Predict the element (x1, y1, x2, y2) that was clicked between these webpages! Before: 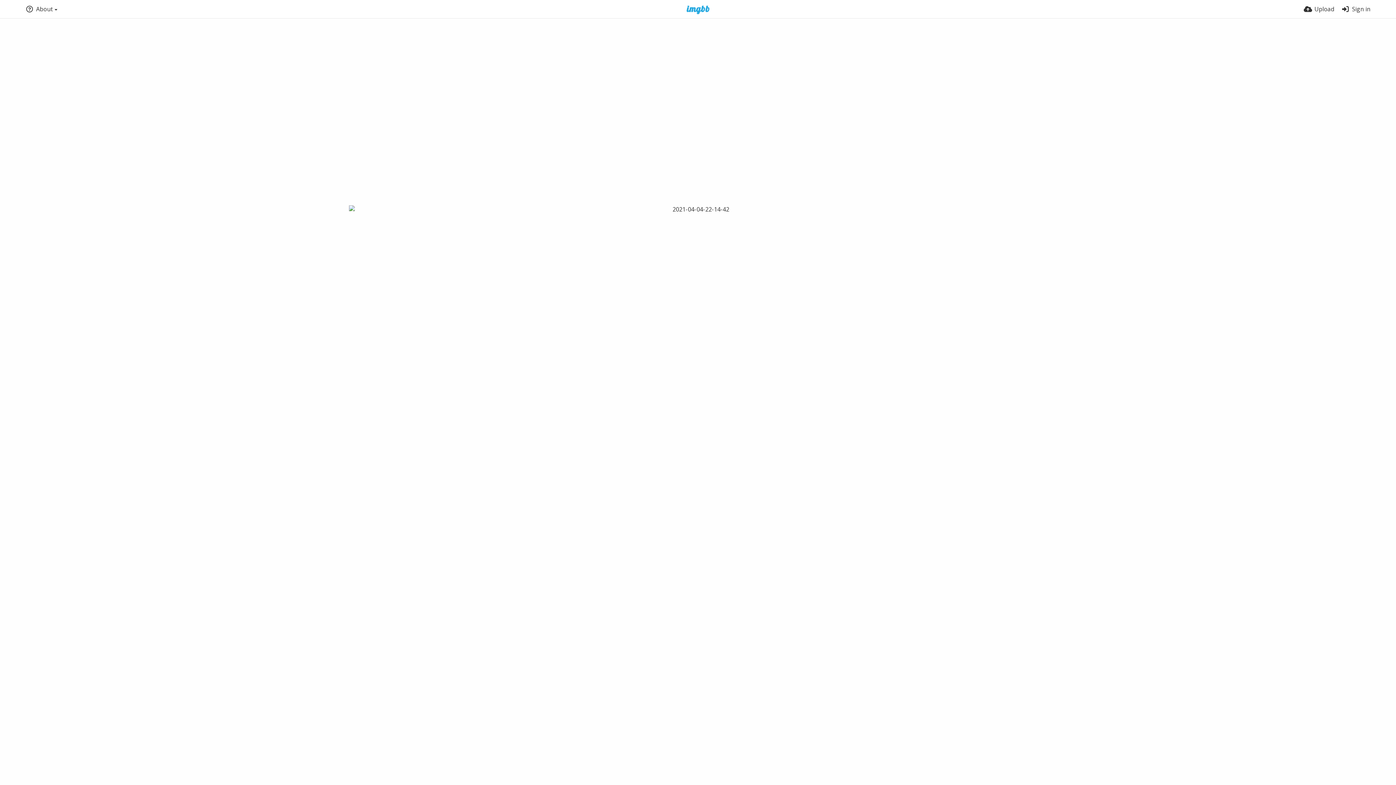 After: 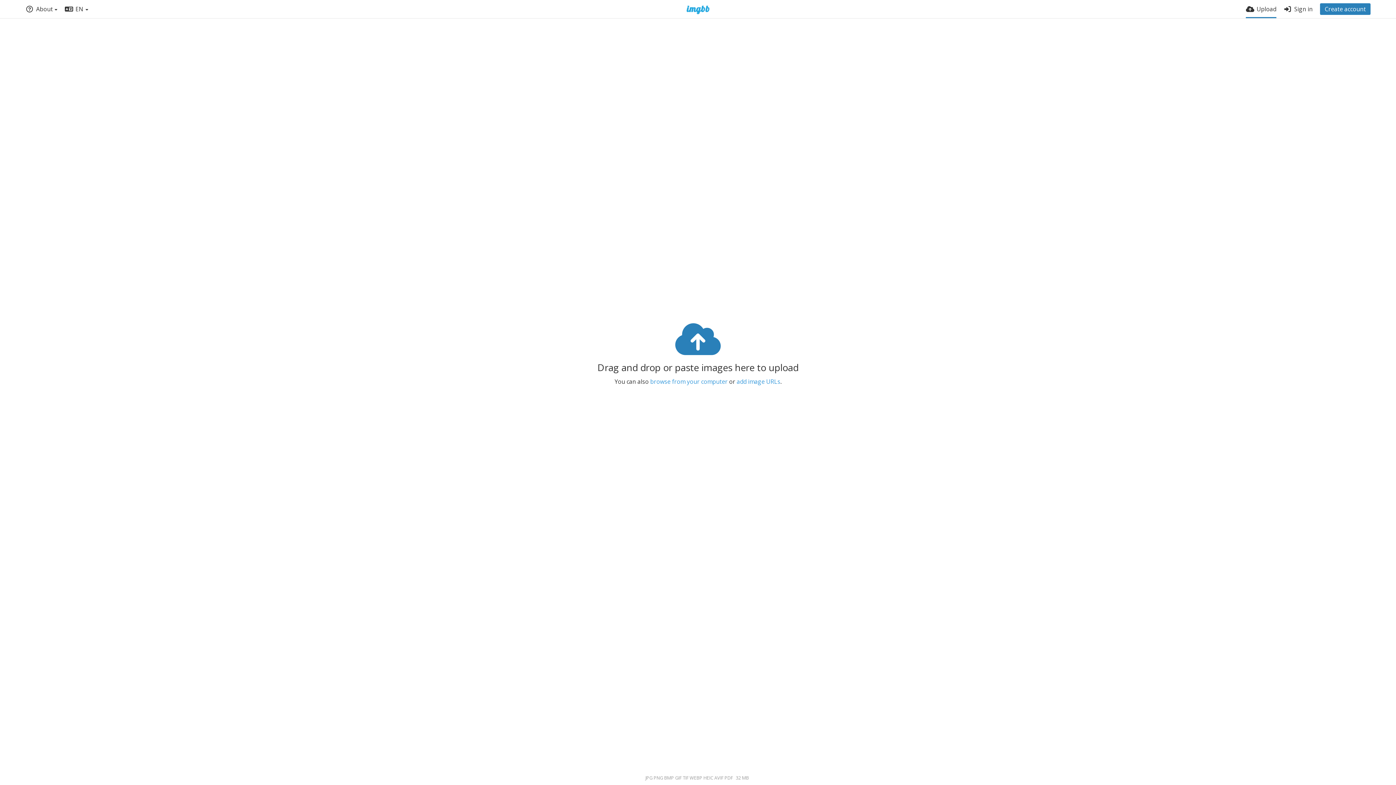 Action: label: Upload bbox: (1304, 0, 1334, 18)